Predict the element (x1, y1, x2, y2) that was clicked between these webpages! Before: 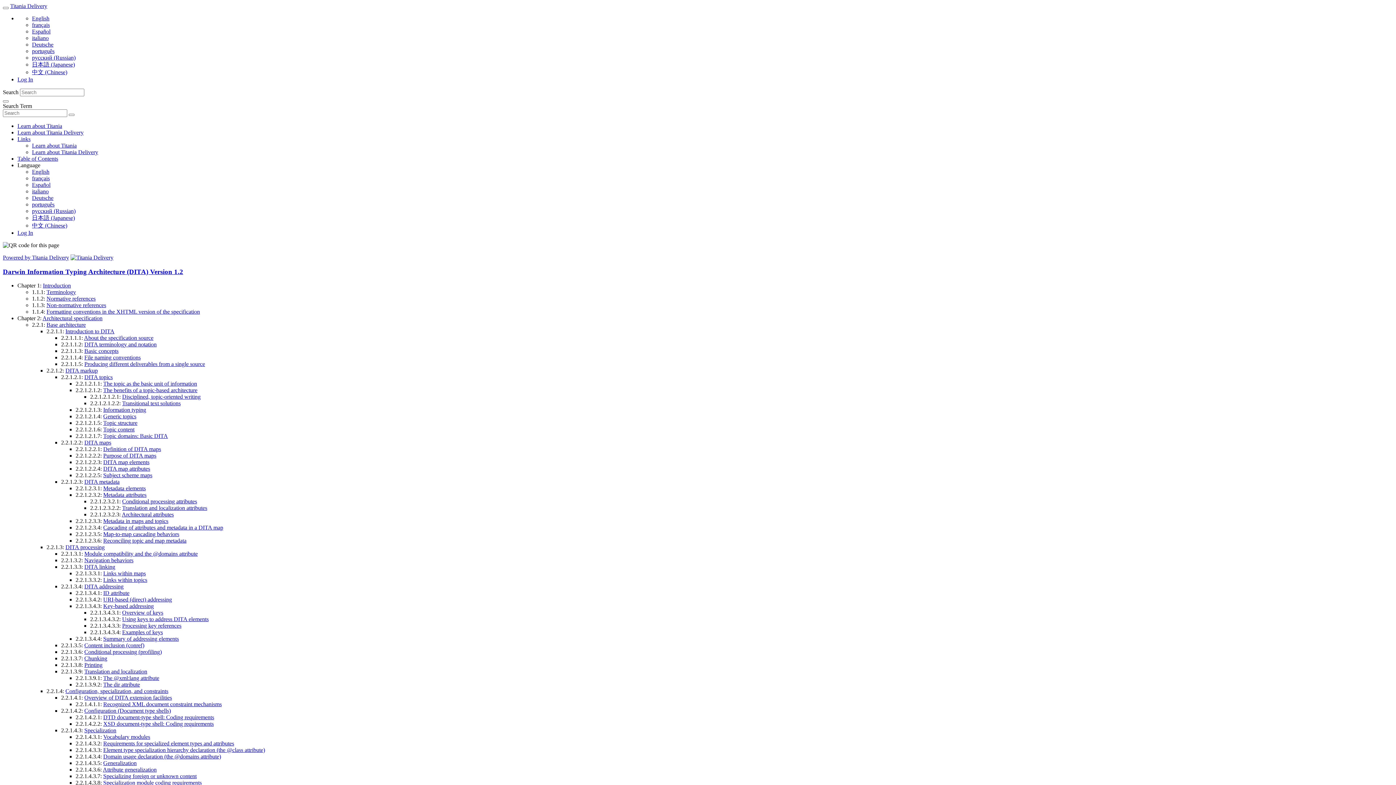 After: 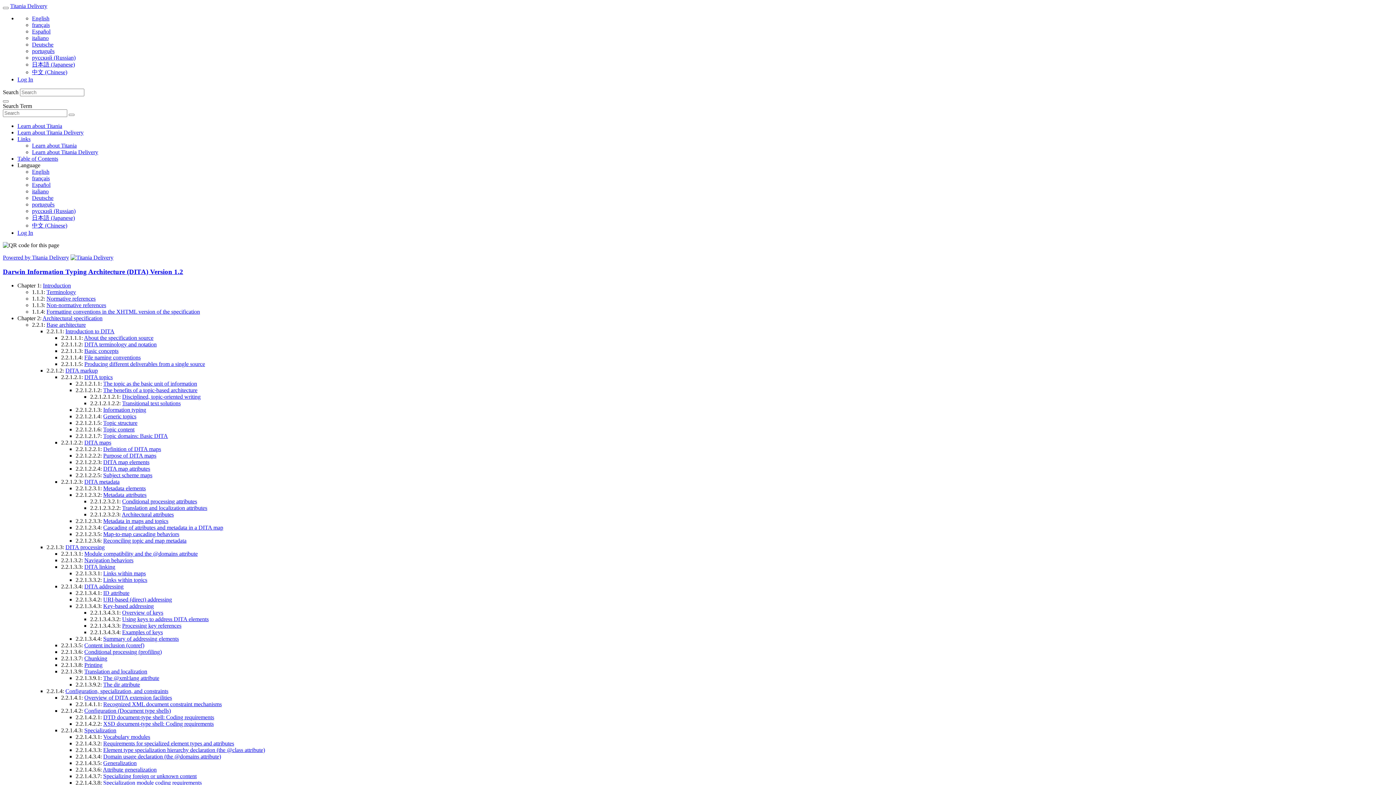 Action: label: português bbox: (32, 48, 54, 54)